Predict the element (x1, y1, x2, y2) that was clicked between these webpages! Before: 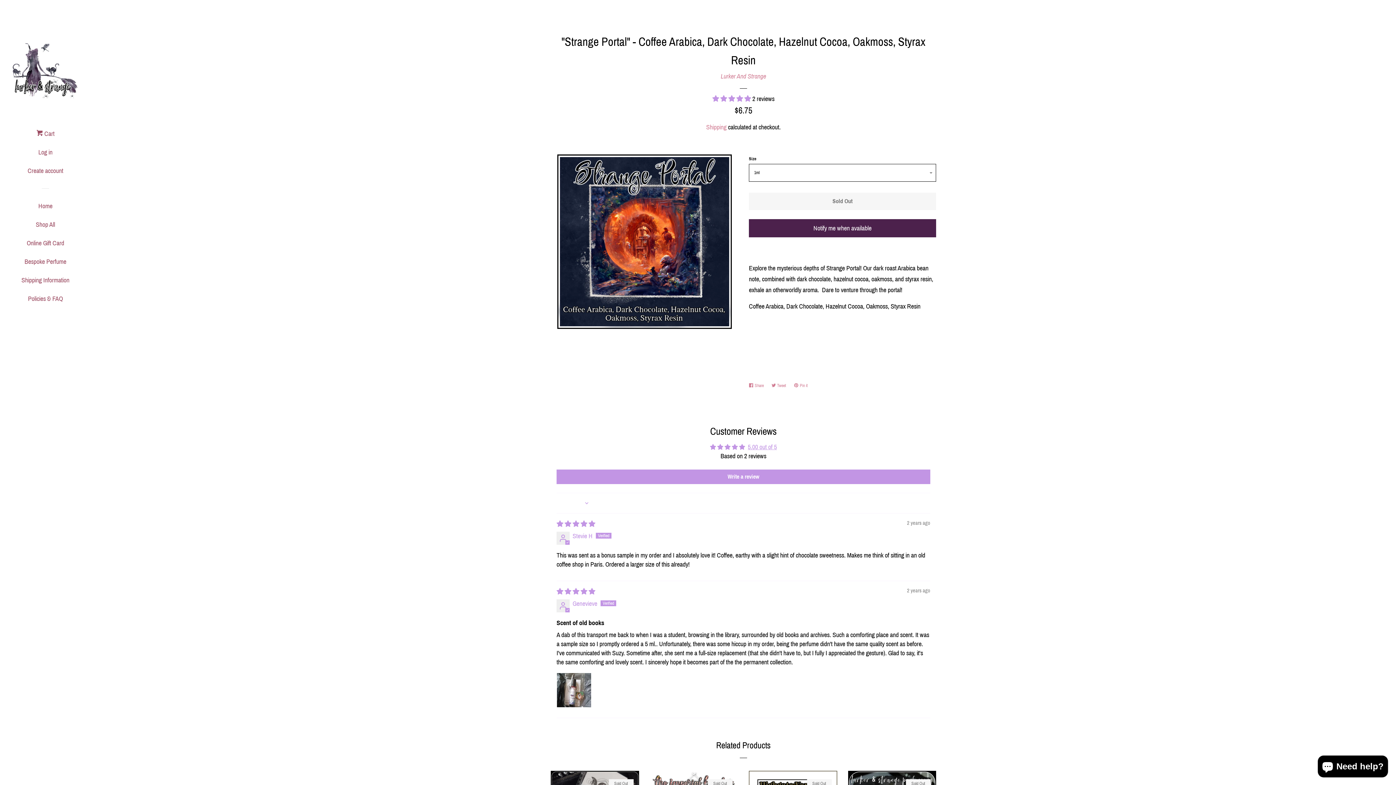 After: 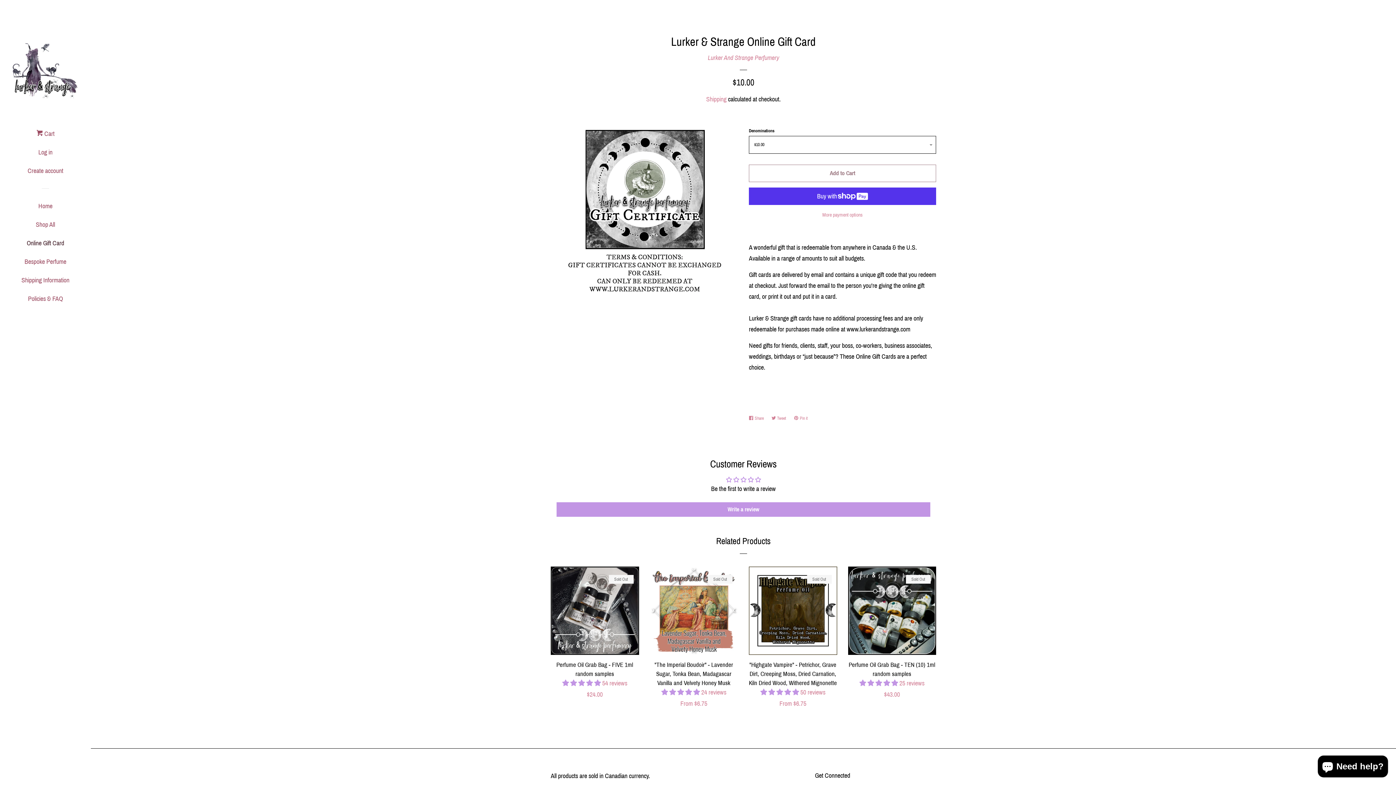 Action: label: Online Gift Card bbox: (16, 236, 74, 255)